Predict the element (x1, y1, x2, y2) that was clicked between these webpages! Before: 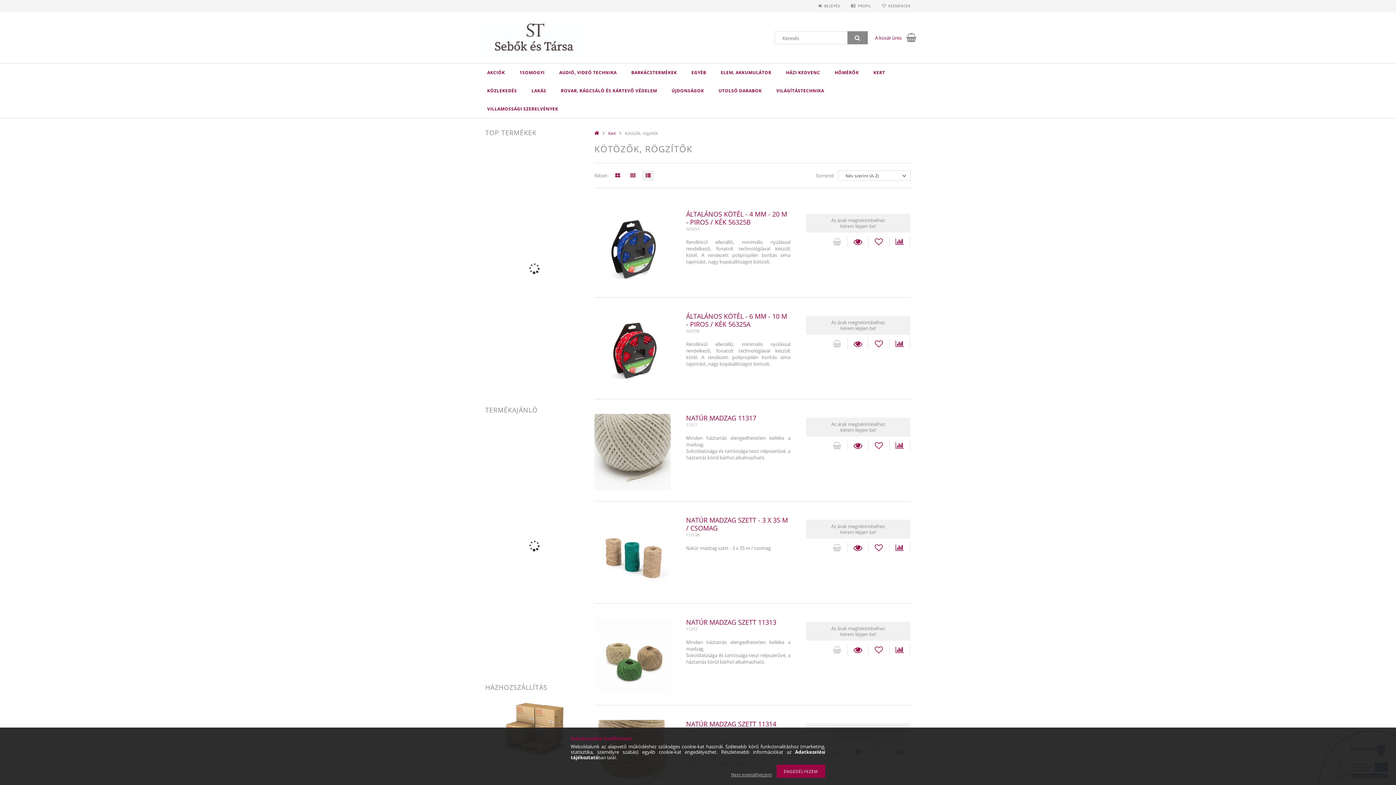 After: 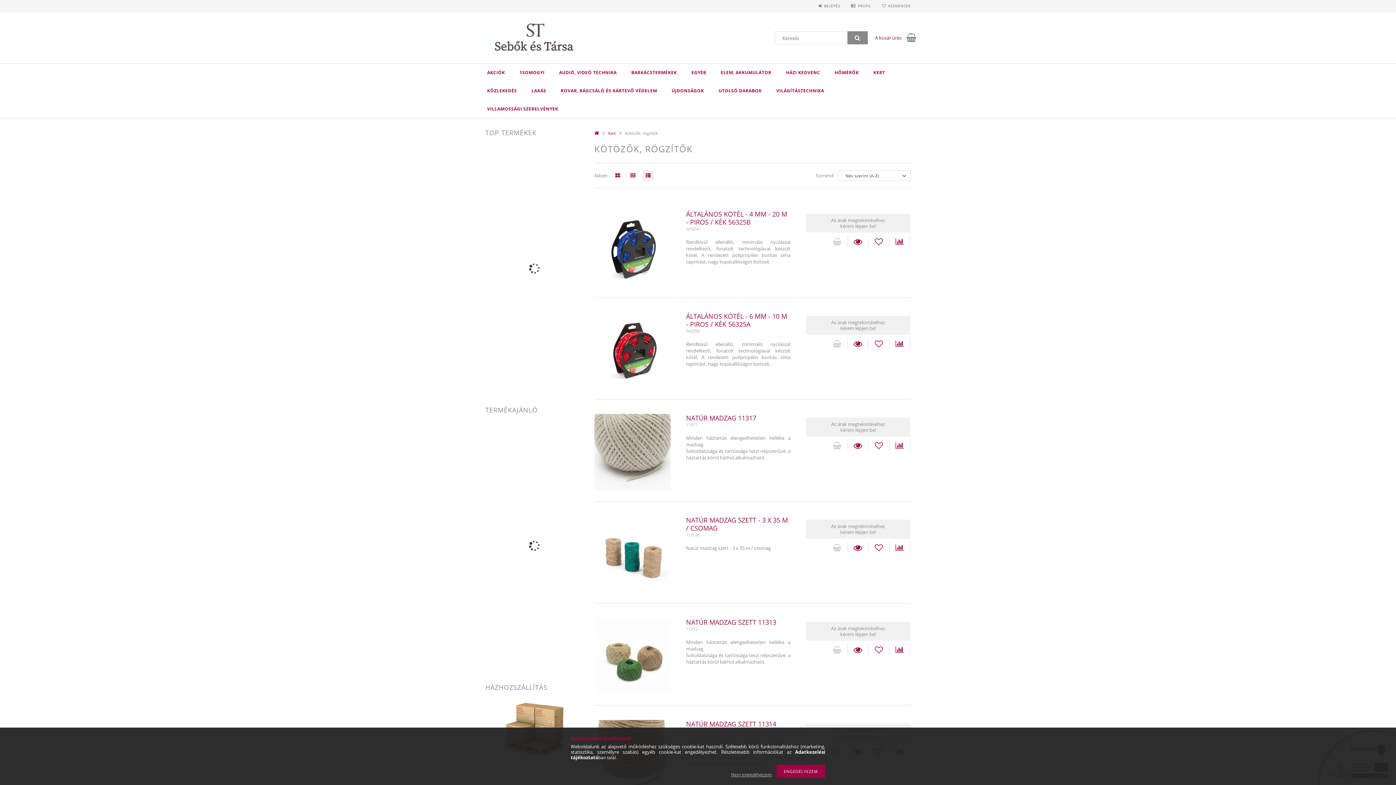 Action: bbox: (638, 172, 654, 178)